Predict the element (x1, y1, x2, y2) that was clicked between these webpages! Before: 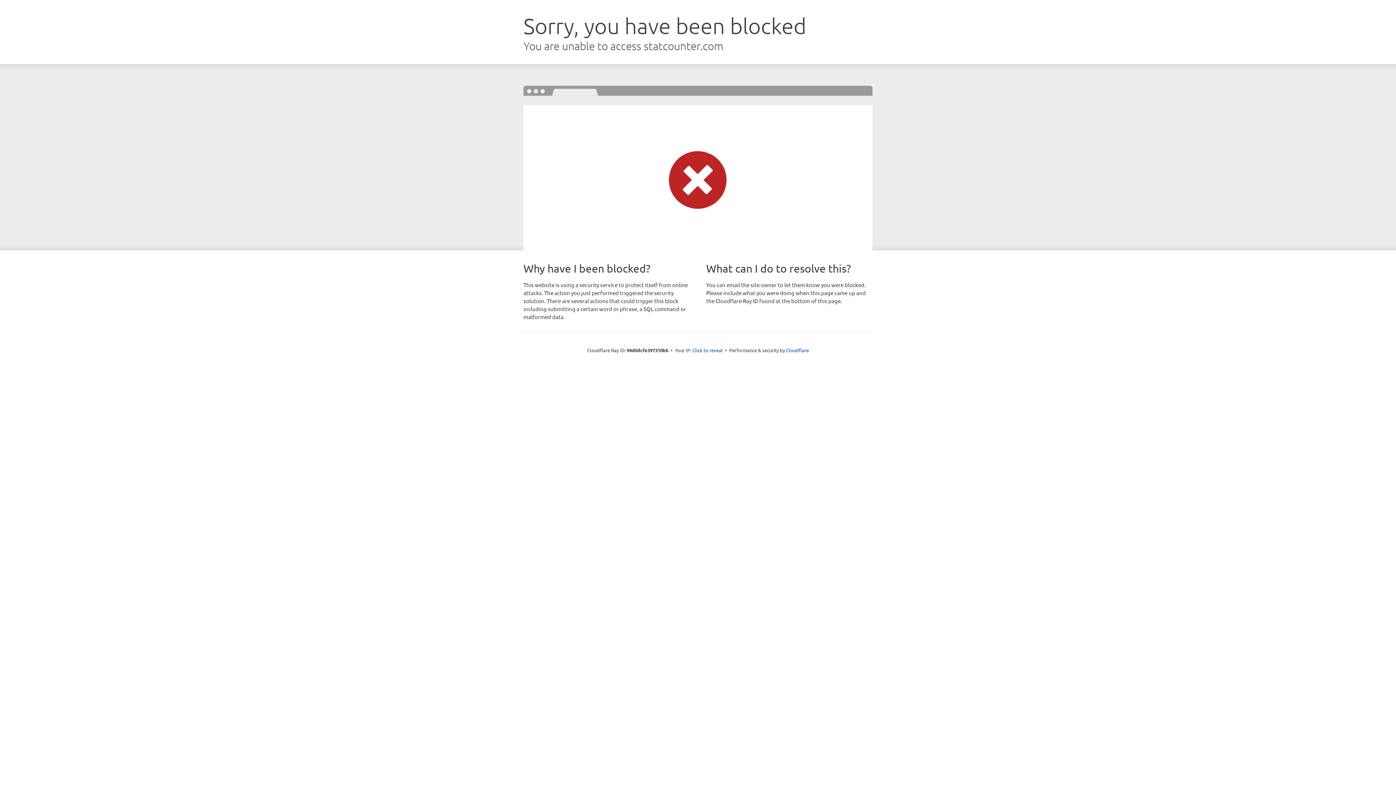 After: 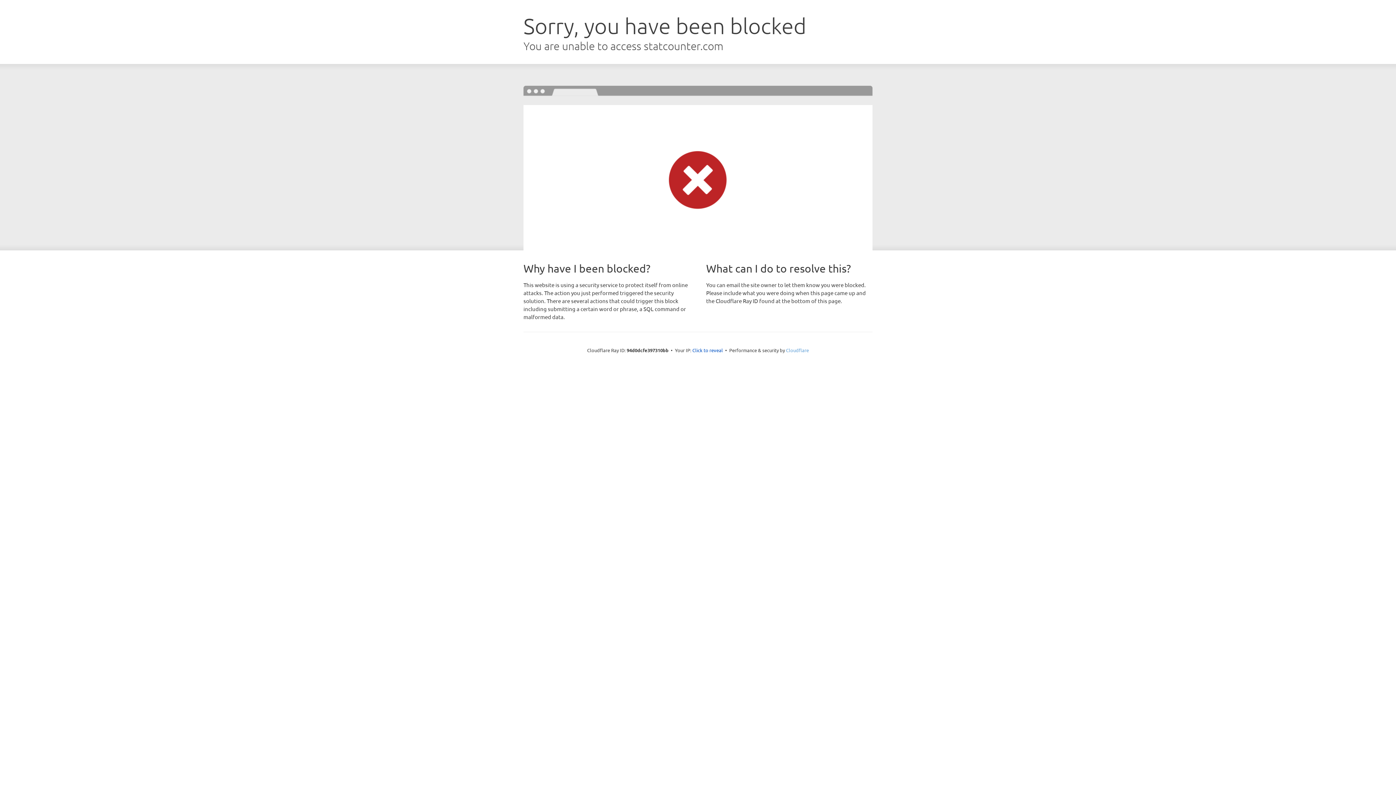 Action: bbox: (786, 347, 809, 353) label: Cloudflare